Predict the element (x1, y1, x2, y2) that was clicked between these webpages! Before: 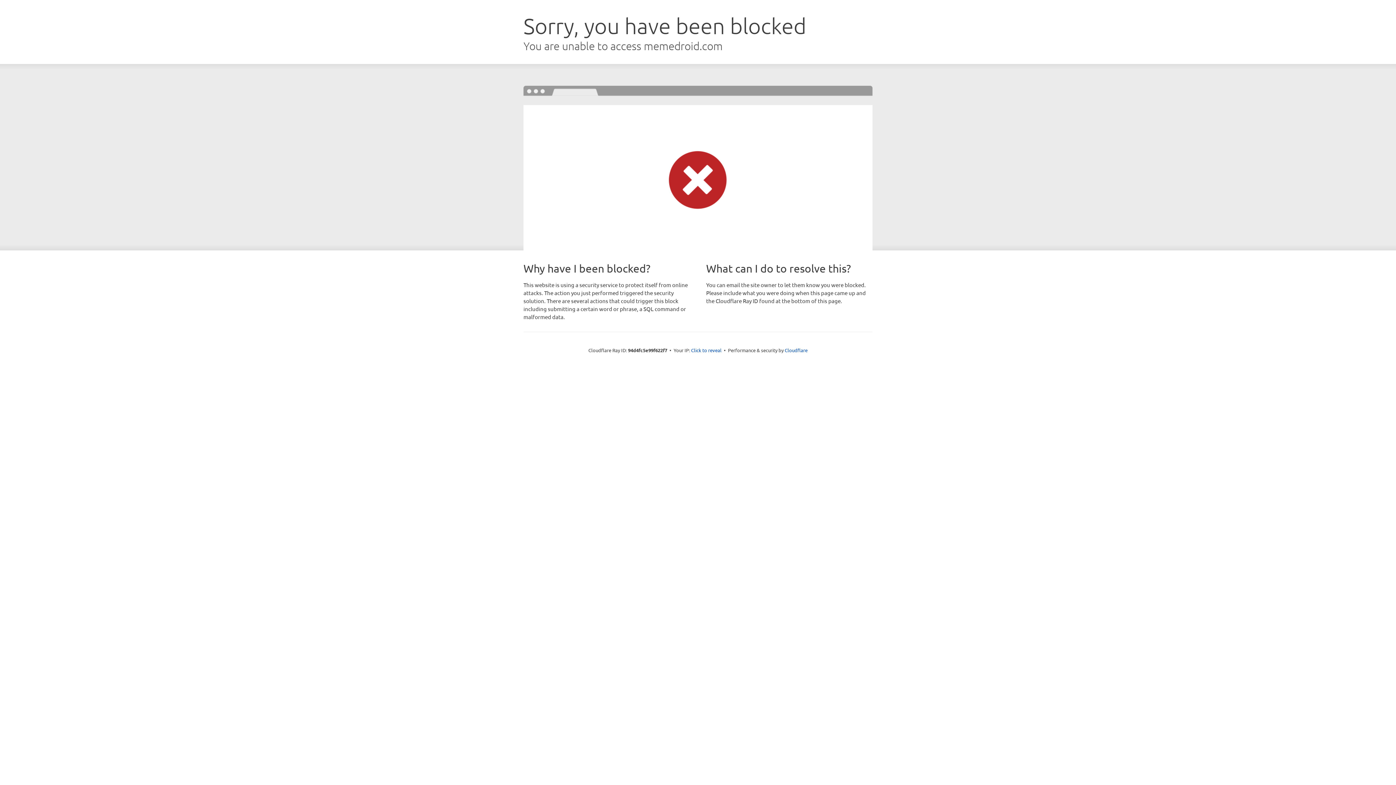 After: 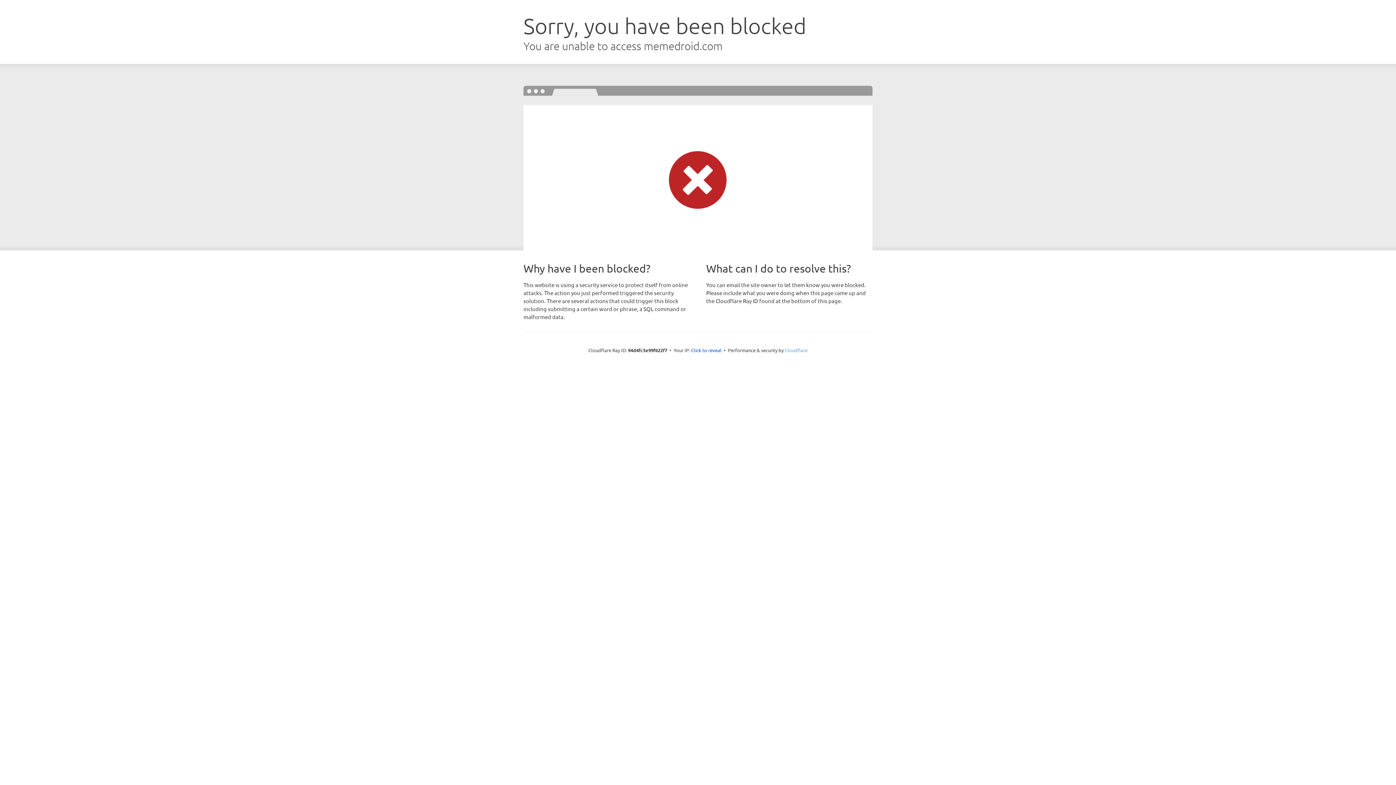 Action: label: Cloudflare bbox: (784, 347, 807, 353)